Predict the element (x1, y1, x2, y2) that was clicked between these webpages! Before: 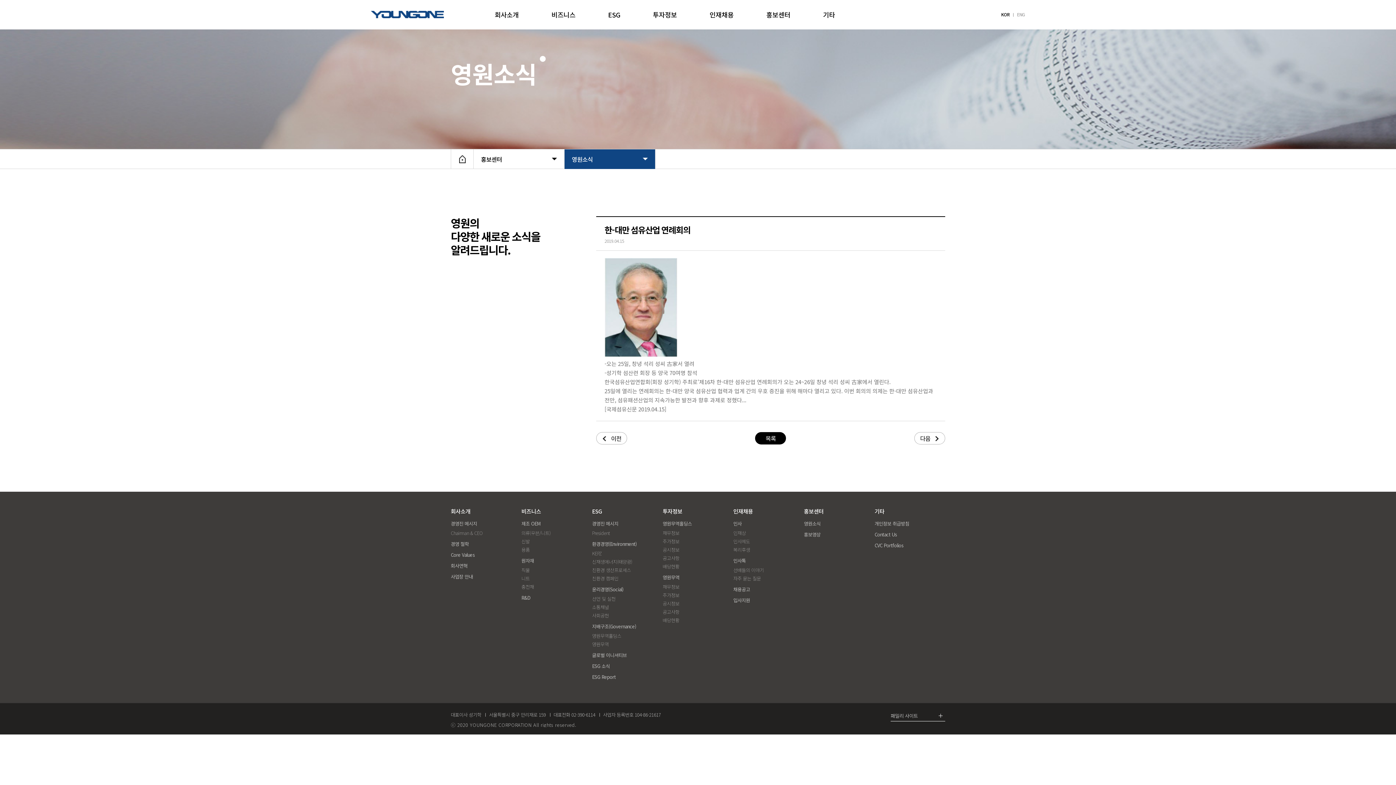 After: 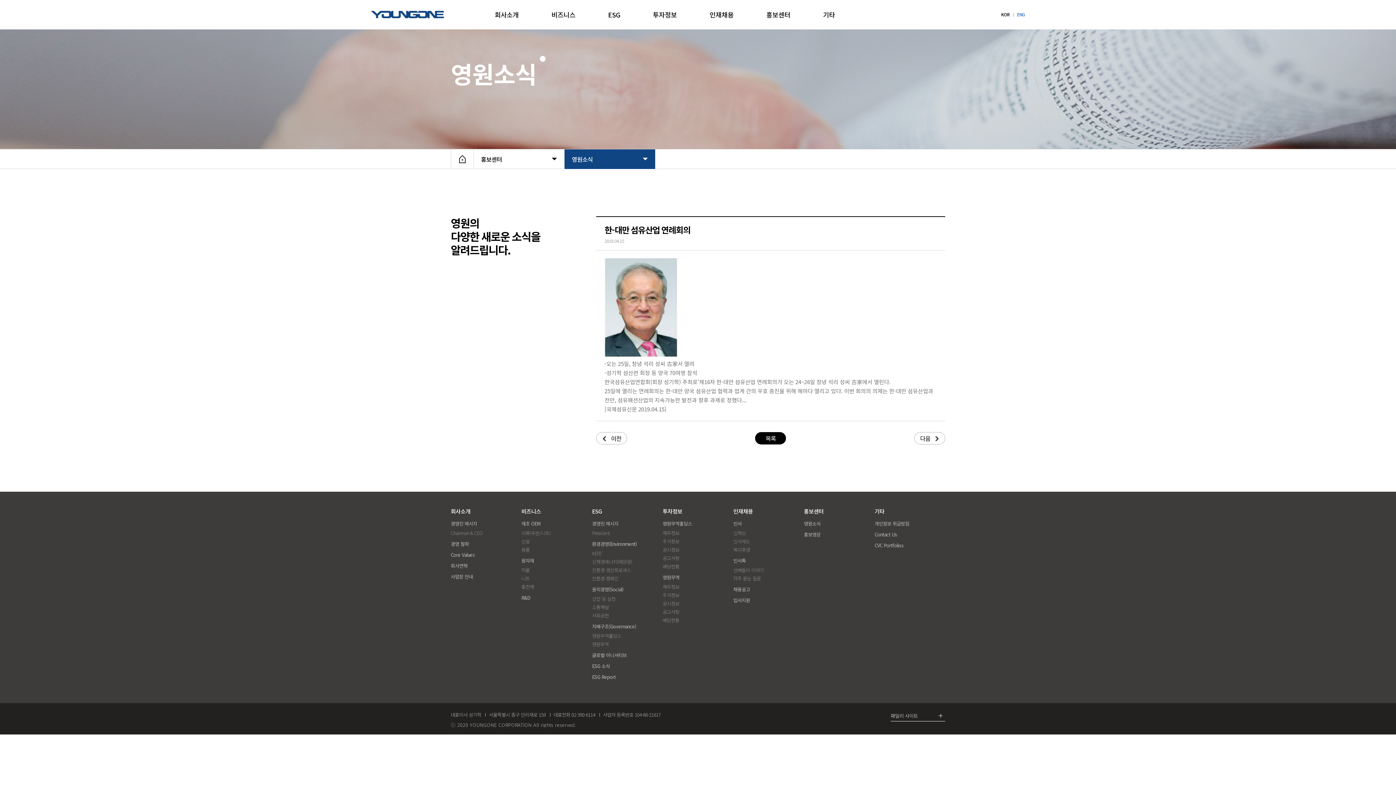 Action: bbox: (1017, 12, 1025, 16) label: ENG